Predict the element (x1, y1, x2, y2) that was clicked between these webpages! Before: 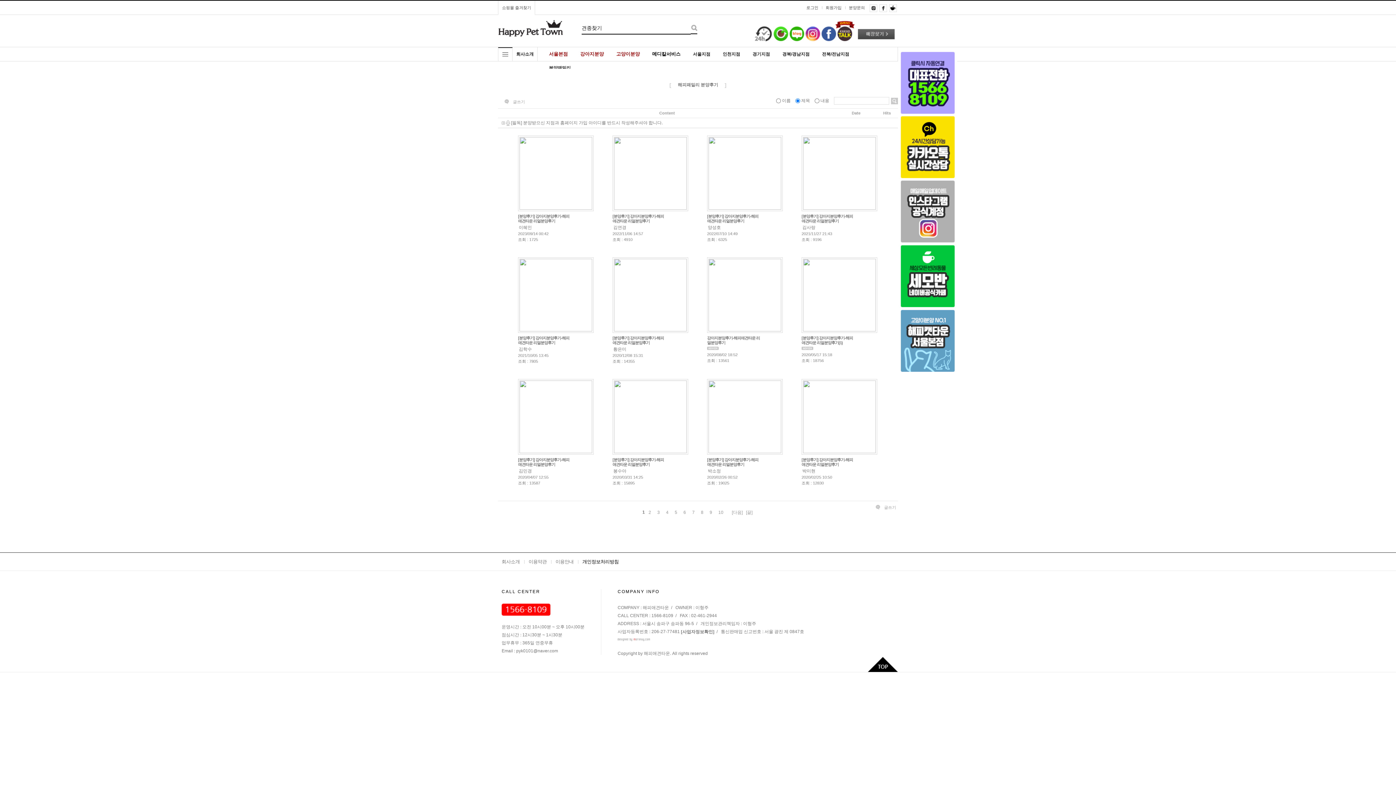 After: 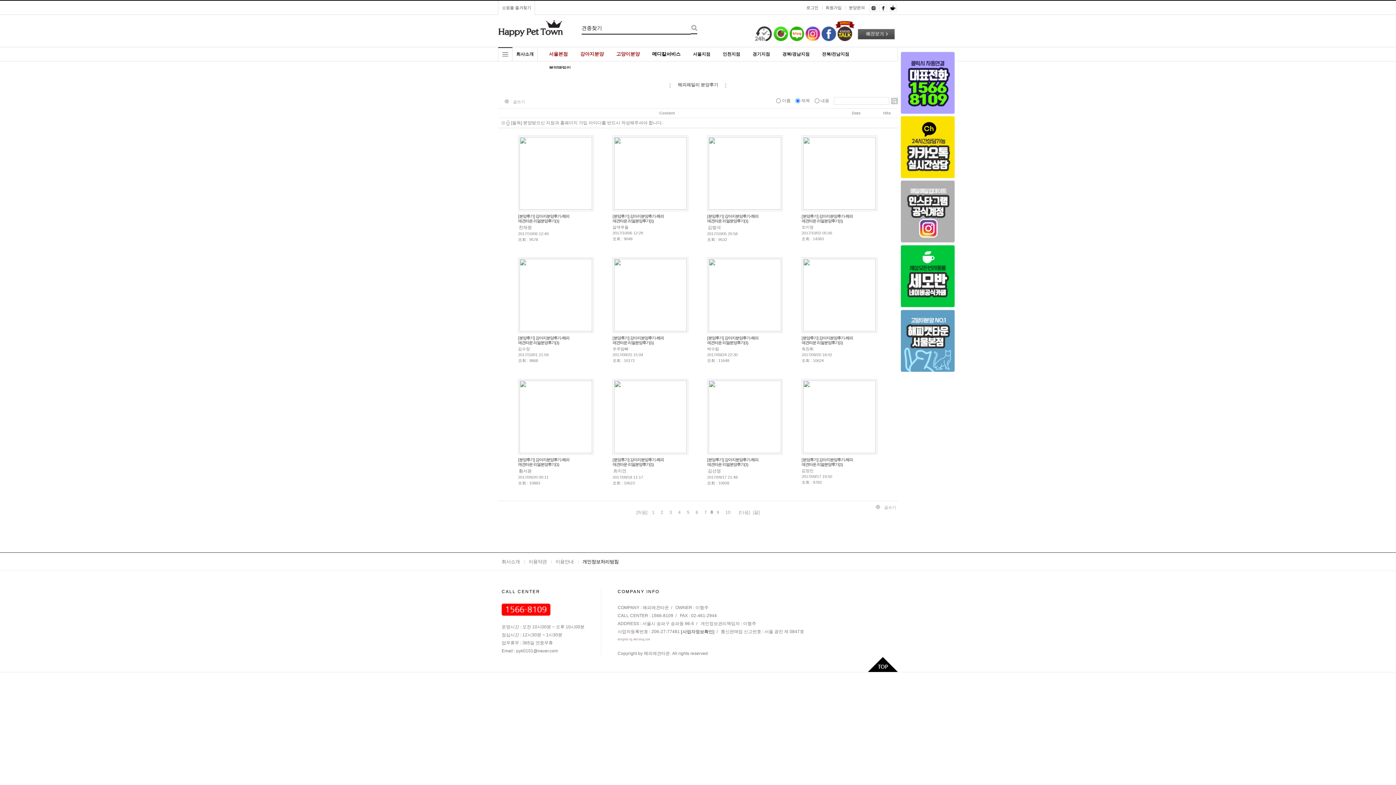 Action: bbox: (698, 510, 706, 515) label: 8